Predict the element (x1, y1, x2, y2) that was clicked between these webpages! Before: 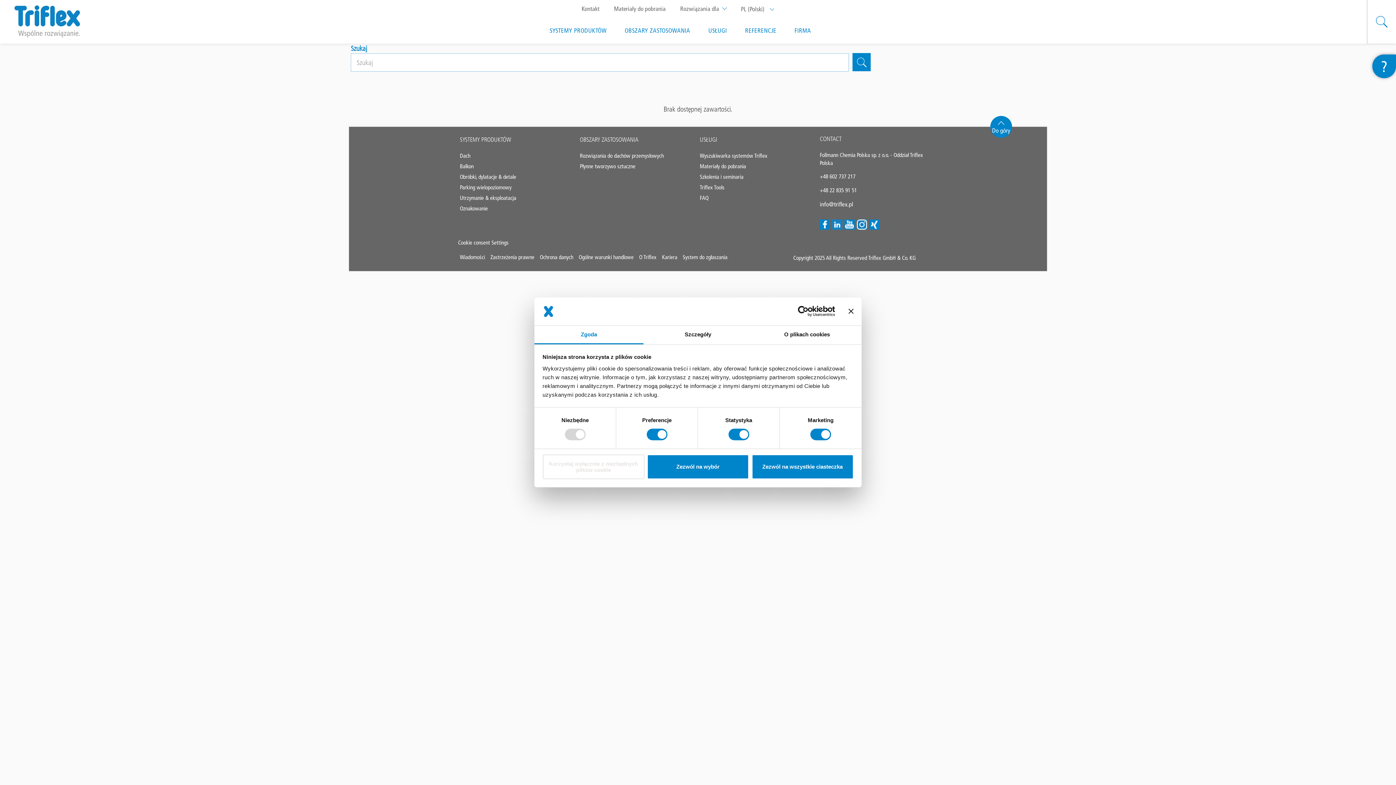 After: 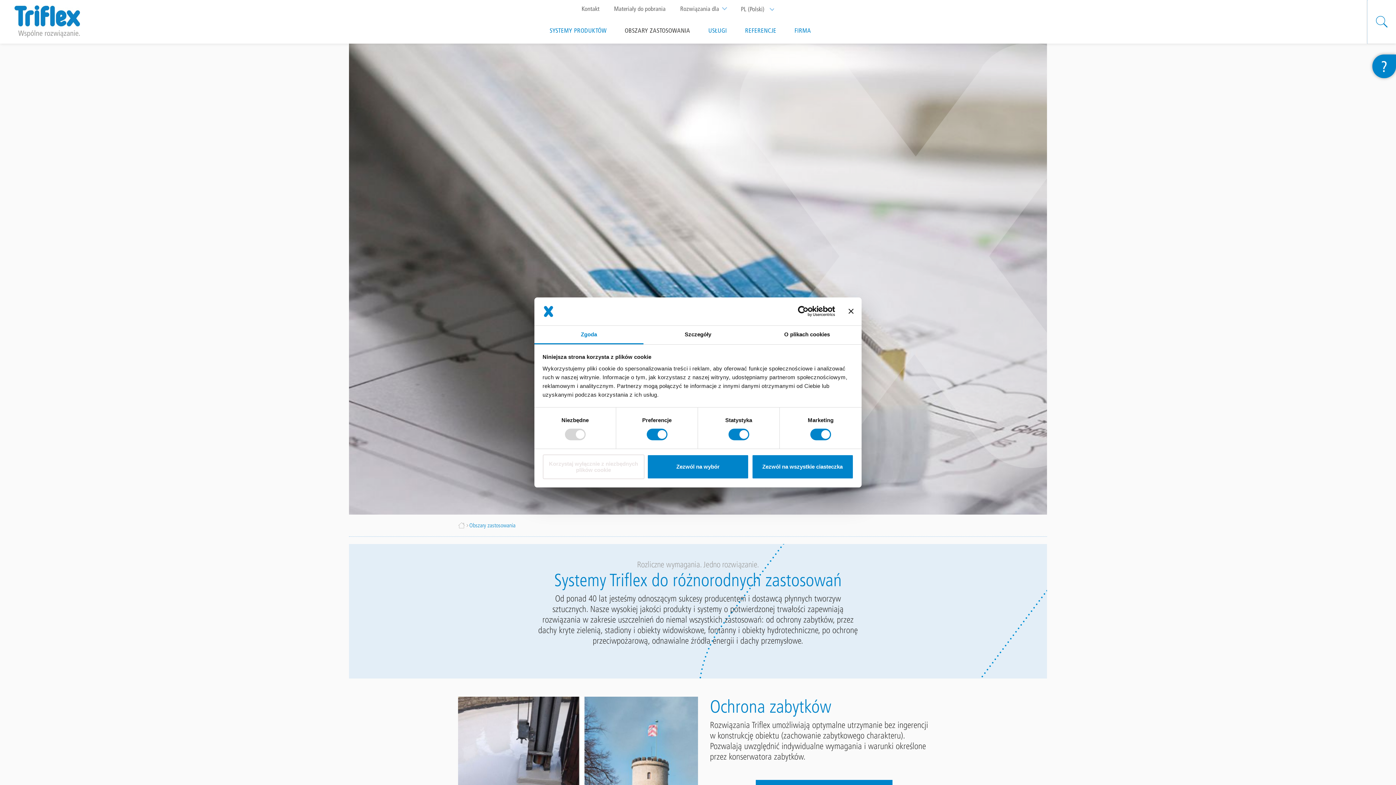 Action: label: OBSZARY ZASTOSOWANIA bbox: (615, 19, 699, 41)